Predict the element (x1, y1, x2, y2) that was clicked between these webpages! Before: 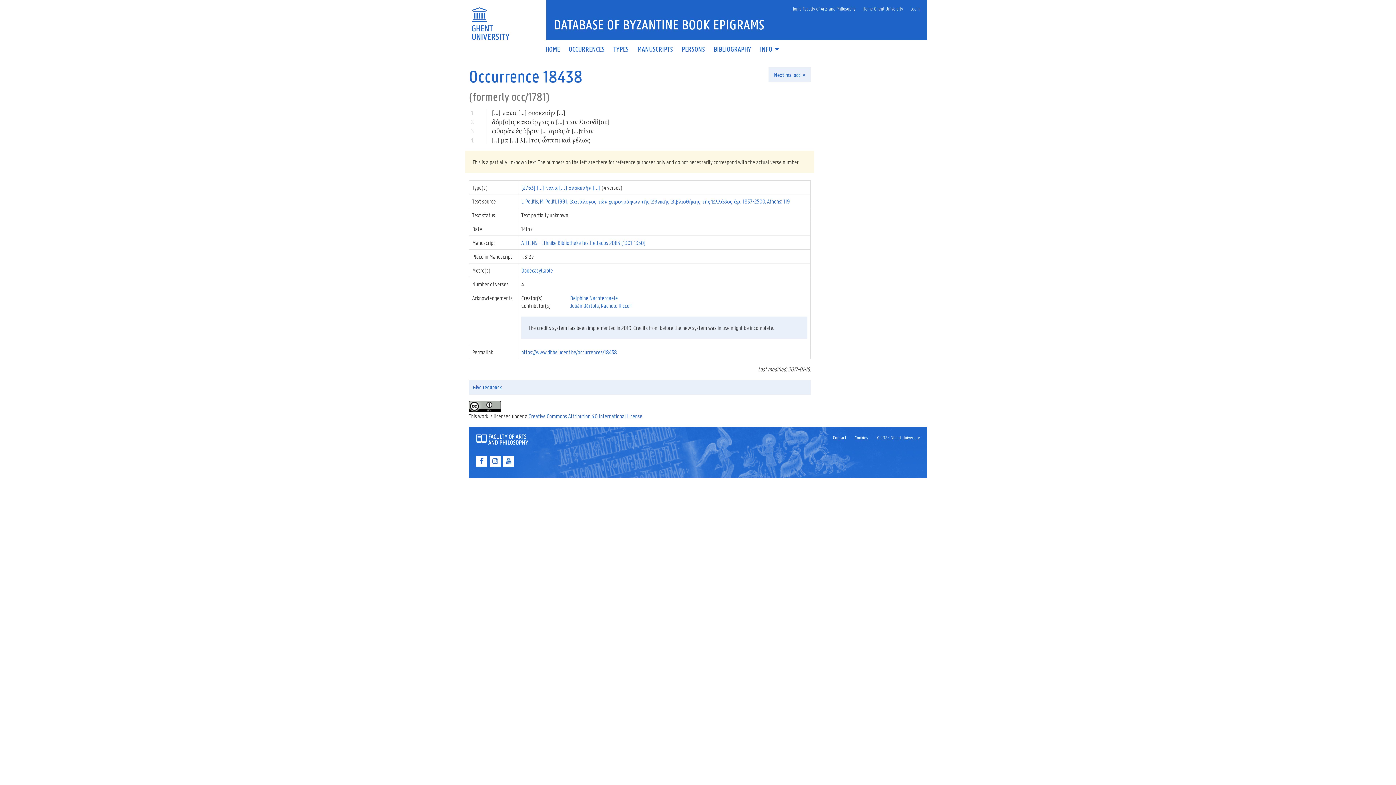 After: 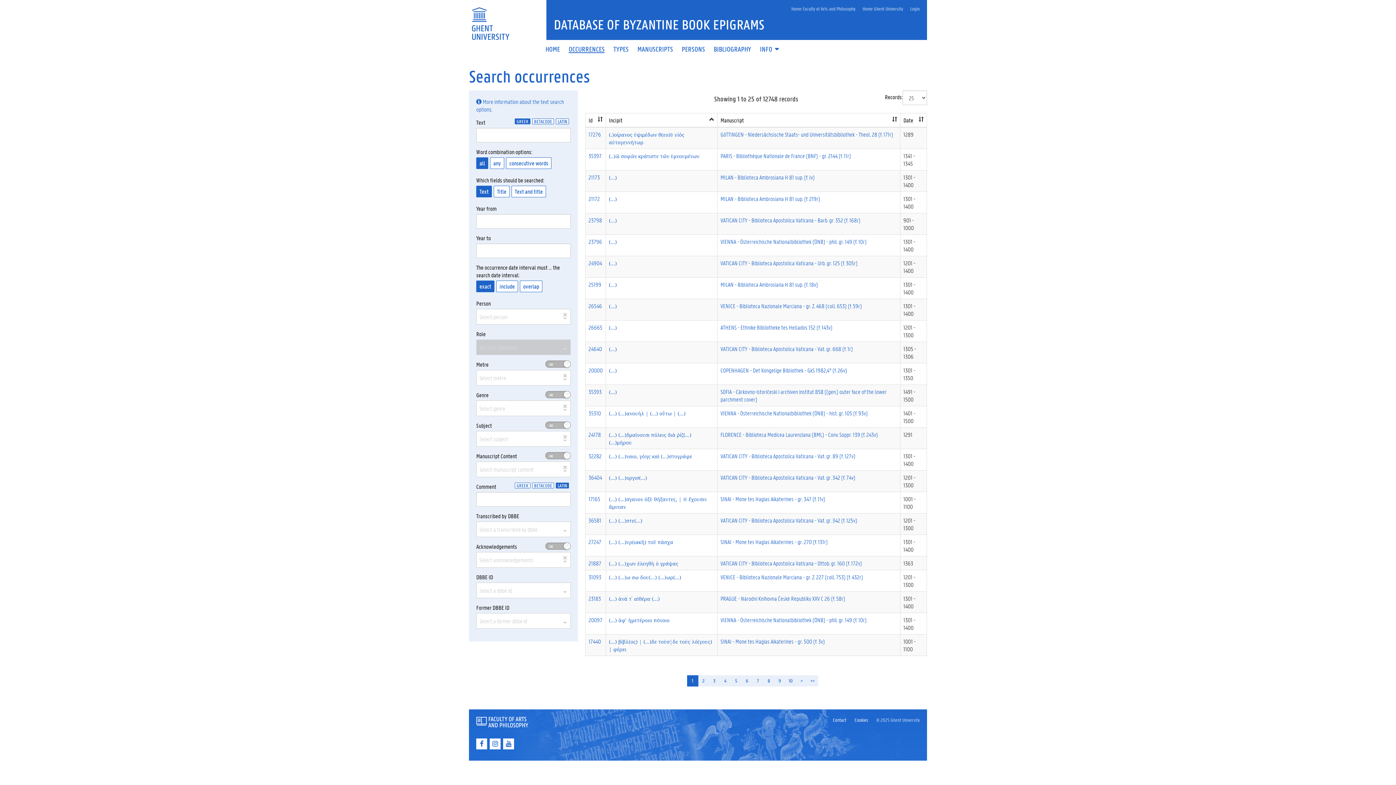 Action: label: OCCURRENCES bbox: (564, 46, 609, 52)